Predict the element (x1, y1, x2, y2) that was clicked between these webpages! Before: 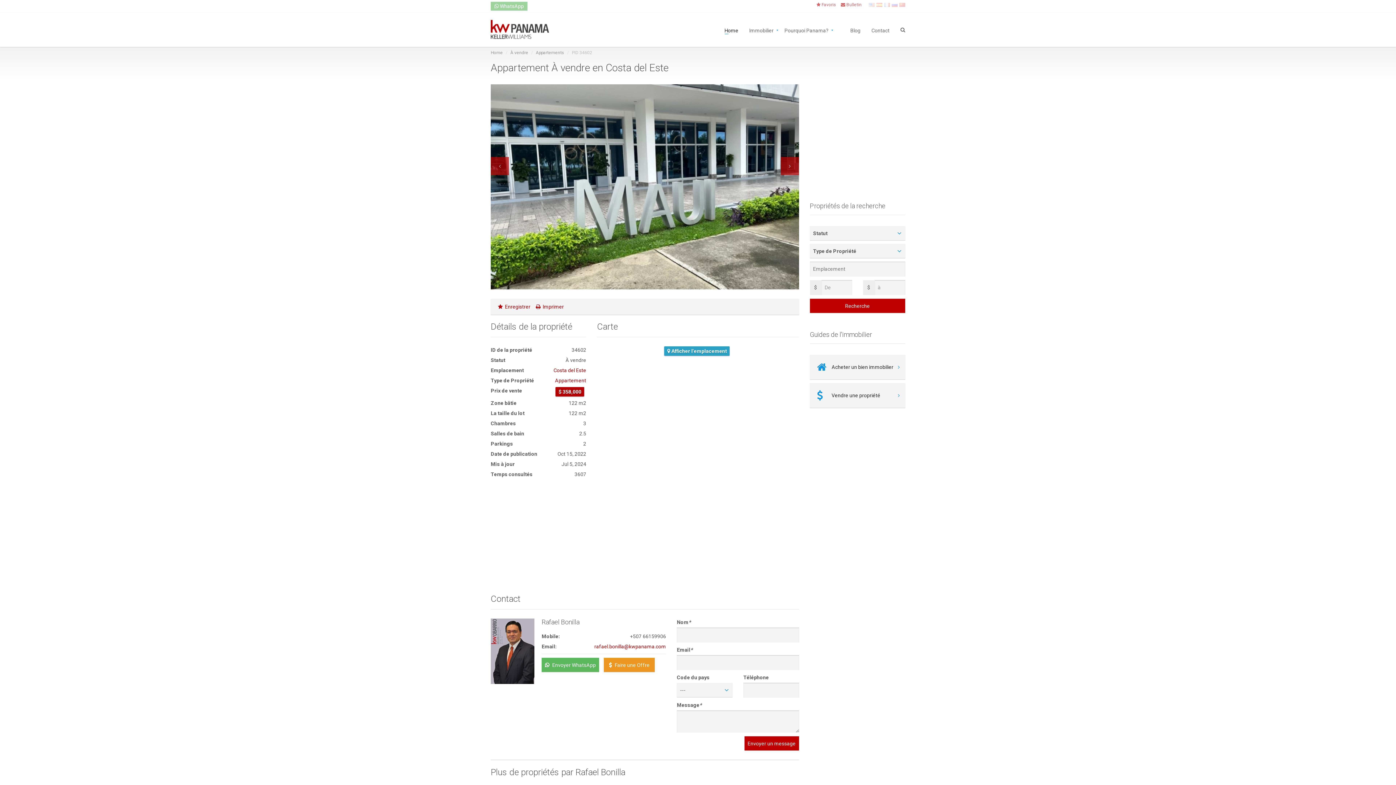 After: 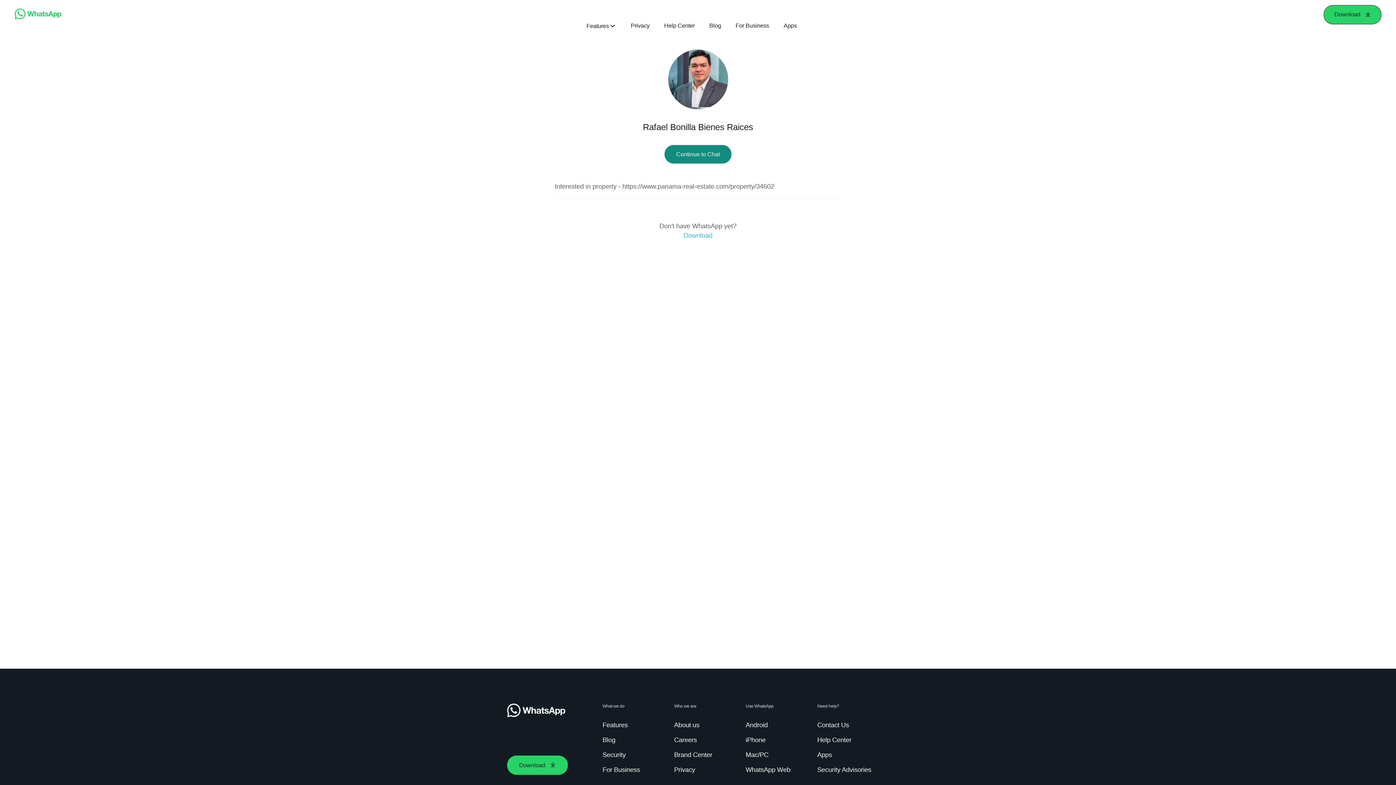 Action: bbox: (541, 658, 599, 672) label:  Envoyer WhatsApp